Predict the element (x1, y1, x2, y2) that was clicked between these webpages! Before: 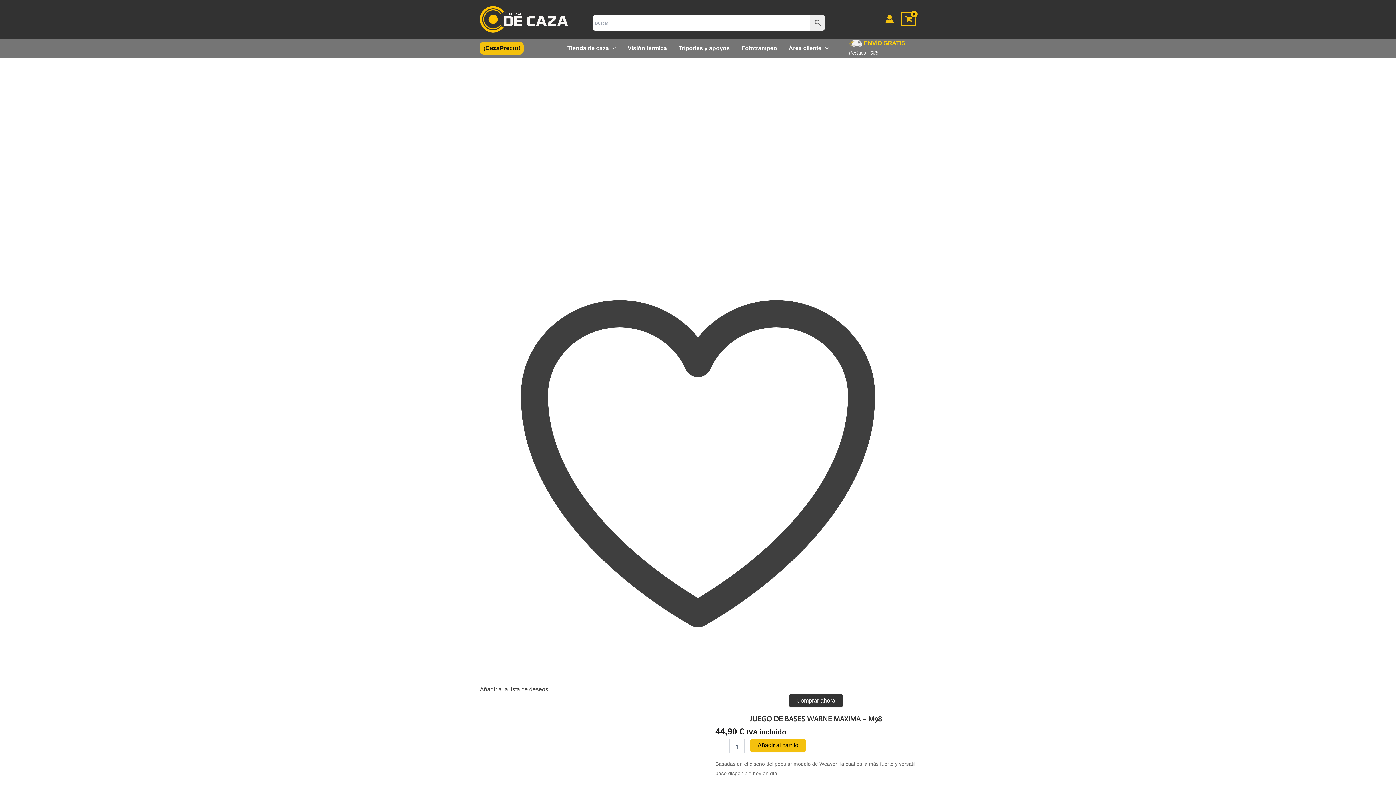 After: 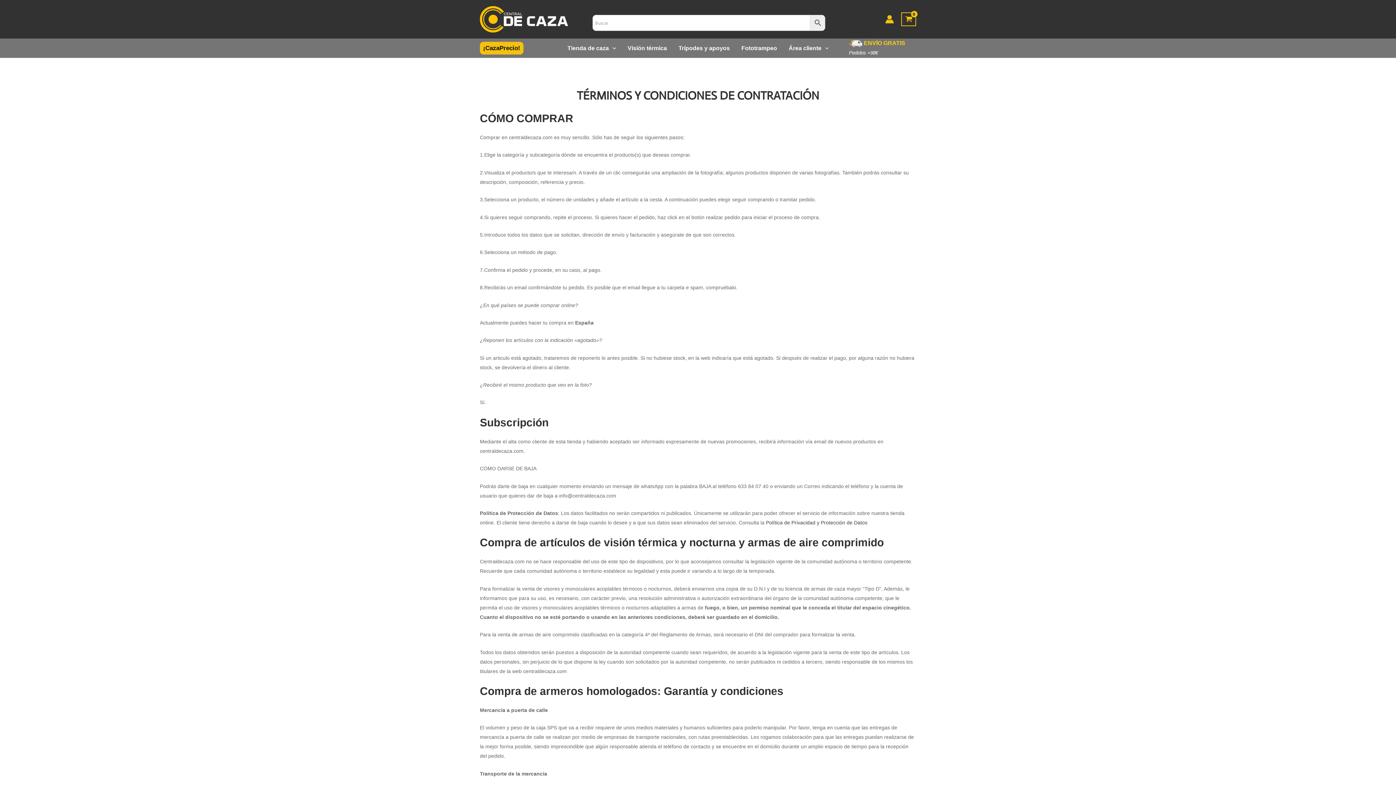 Action: label:  Pedidos +98€ bbox: (849, 49, 878, 55)